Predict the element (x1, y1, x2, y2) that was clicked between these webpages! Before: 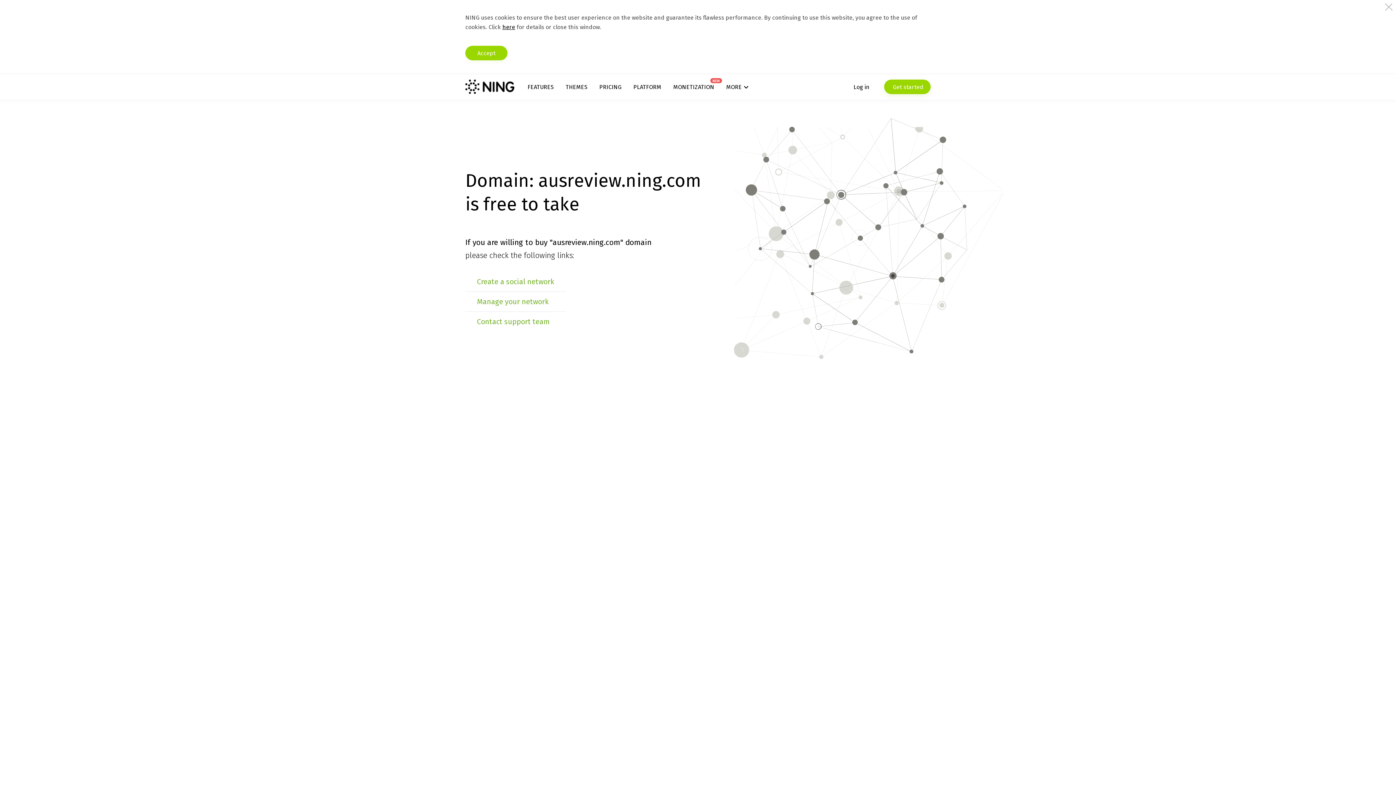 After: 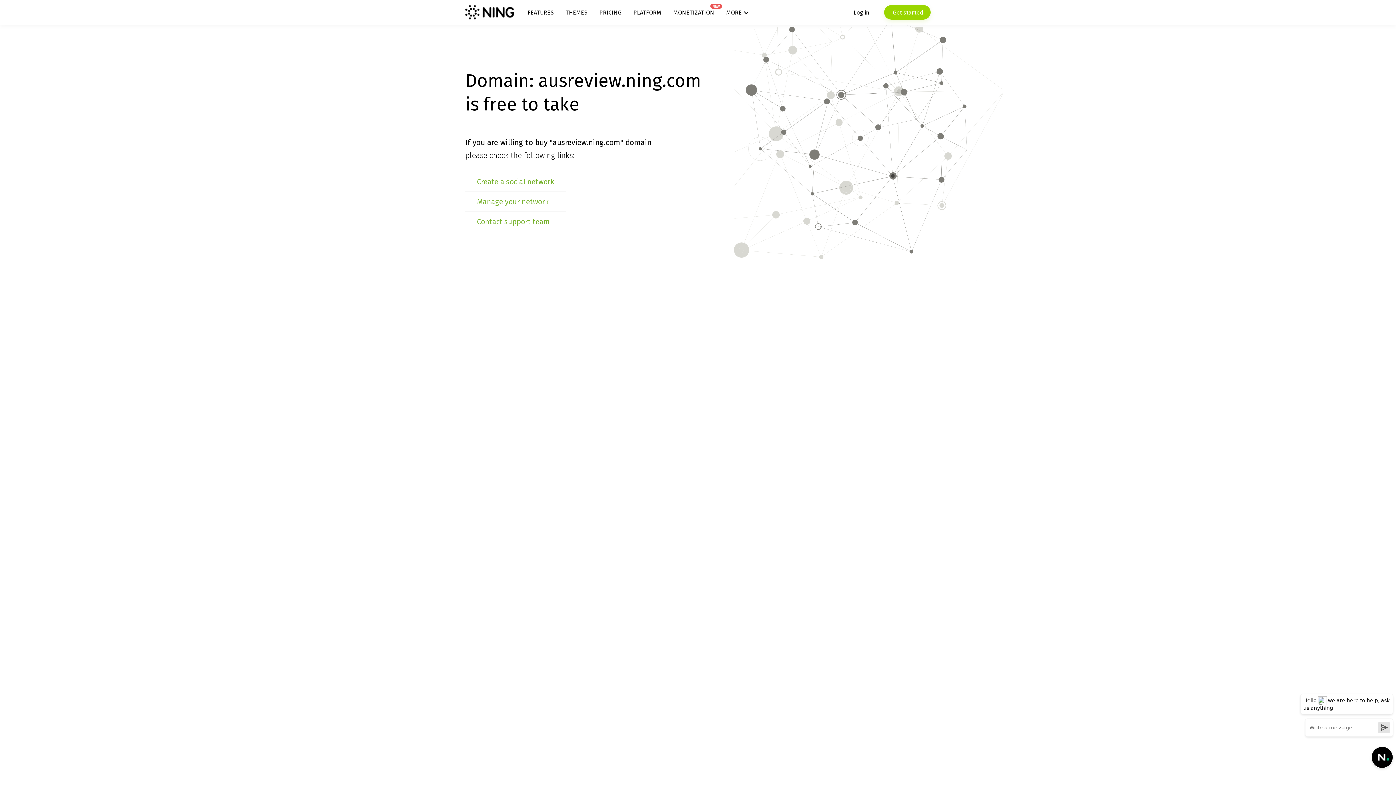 Action: bbox: (465, 45, 507, 60) label: Accept